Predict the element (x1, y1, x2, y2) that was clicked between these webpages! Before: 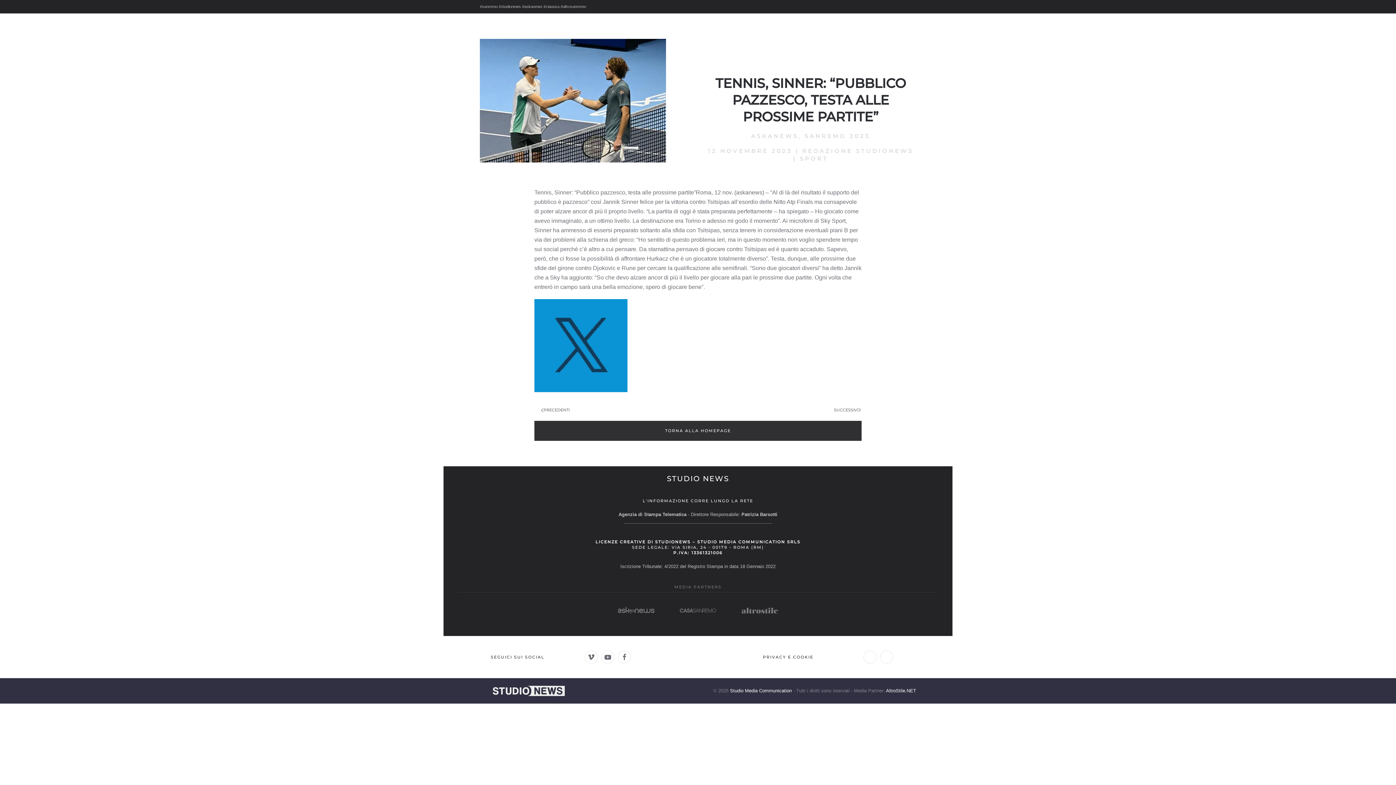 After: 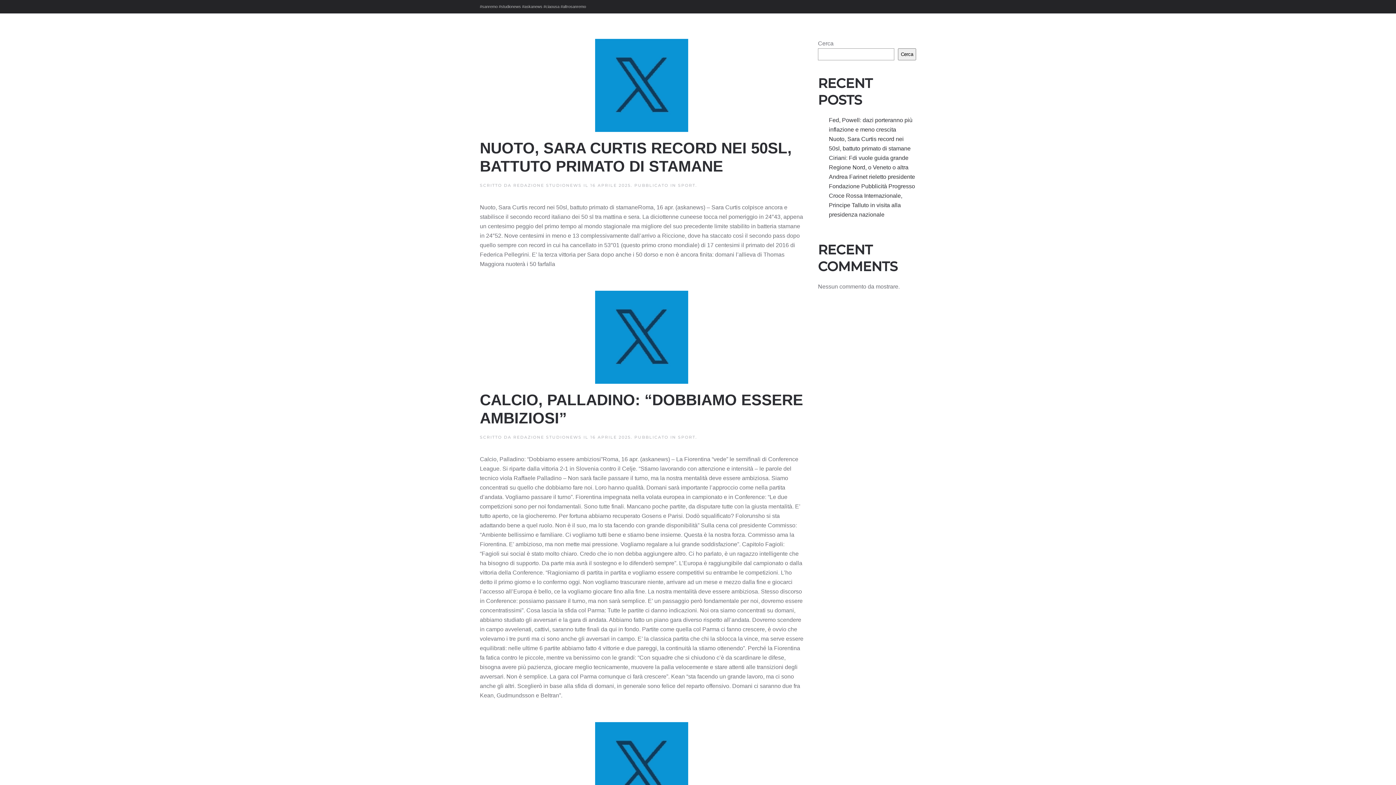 Action: bbox: (800, 155, 828, 162) label: SPORT